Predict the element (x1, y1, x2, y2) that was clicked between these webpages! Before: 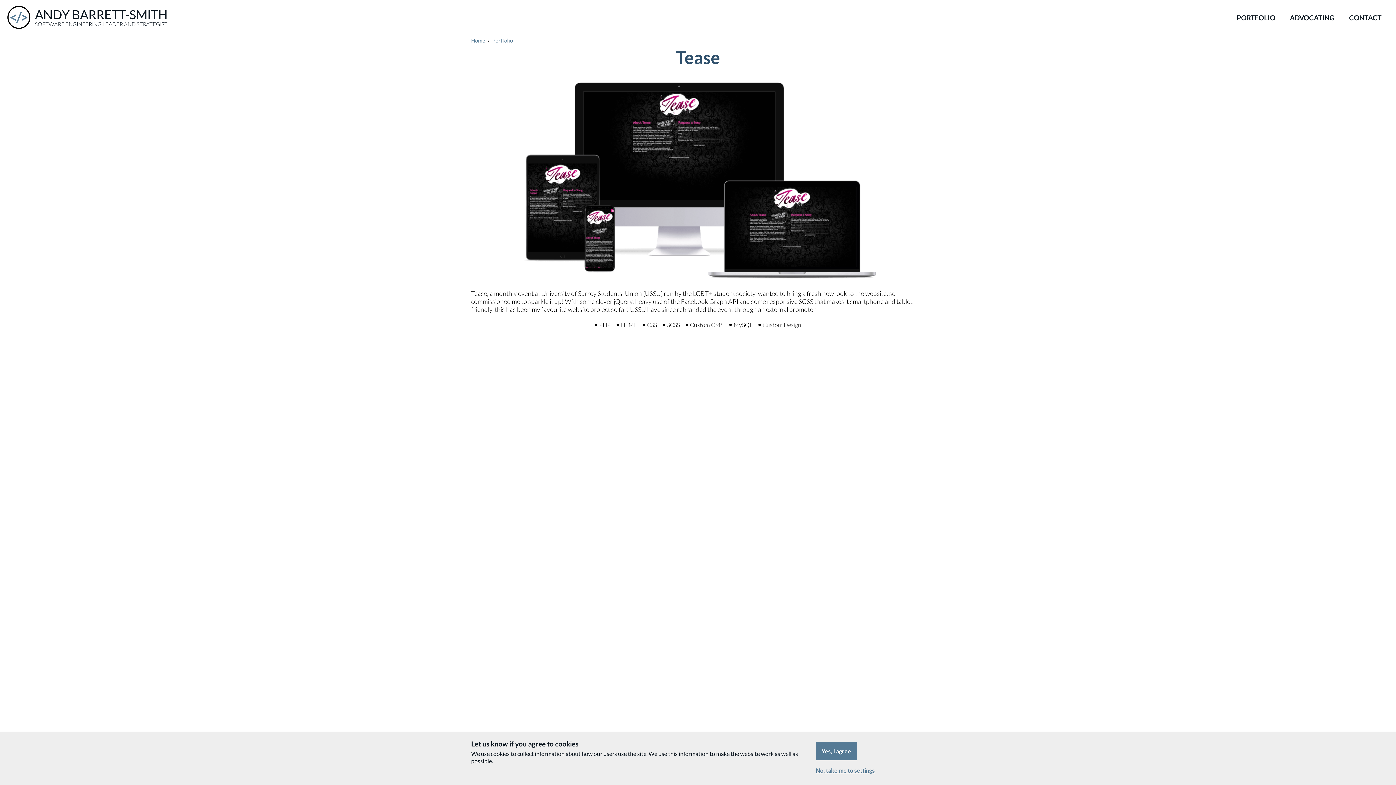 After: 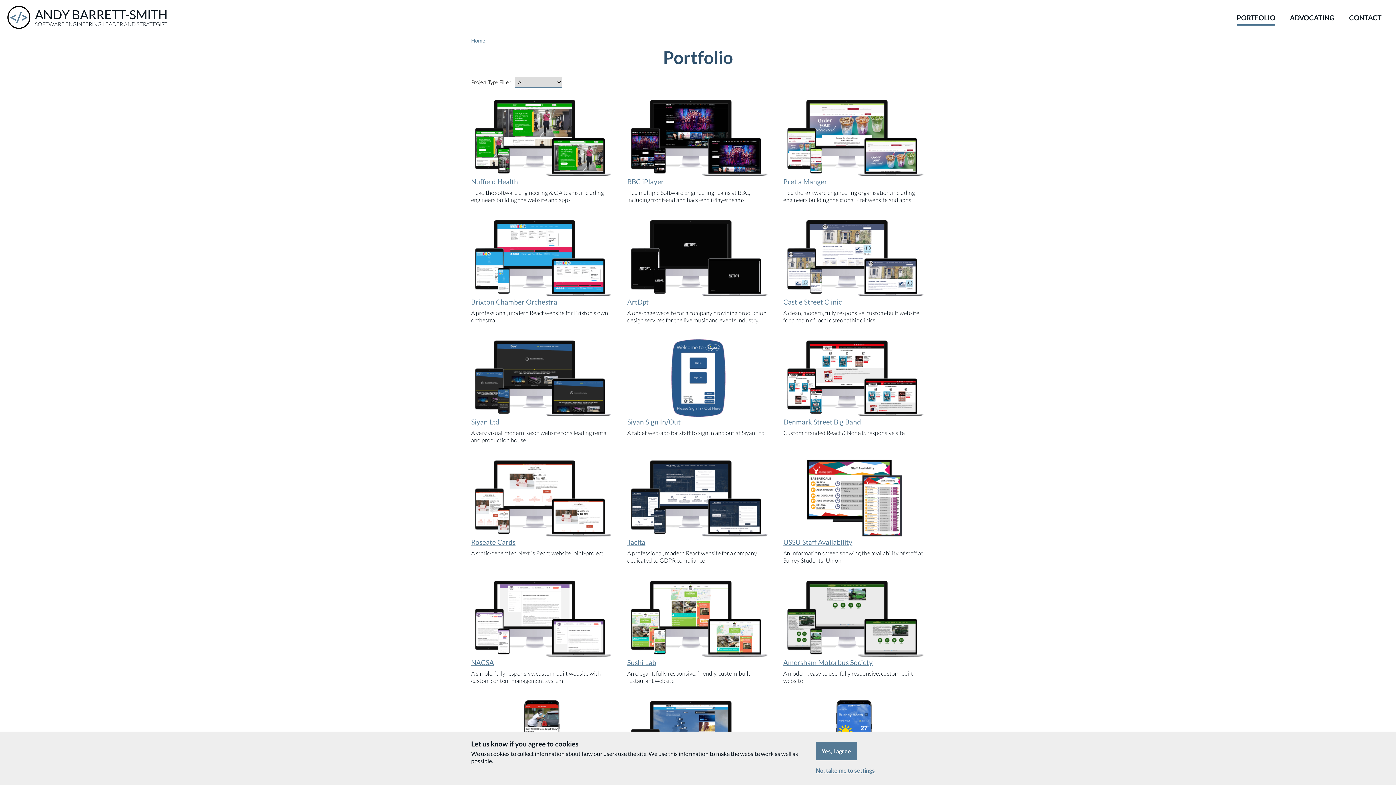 Action: bbox: (1234, 11, 1278, 23) label: PORTFOLIO